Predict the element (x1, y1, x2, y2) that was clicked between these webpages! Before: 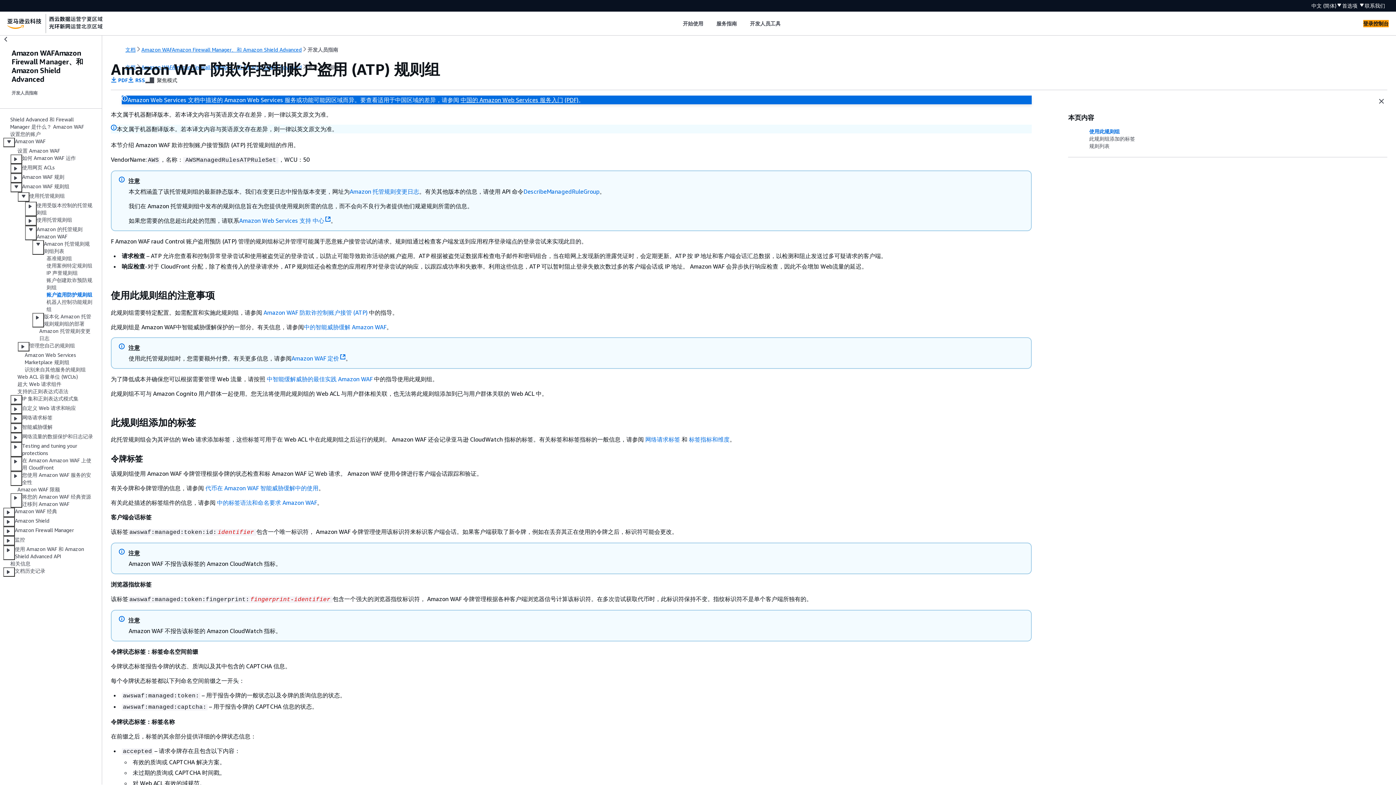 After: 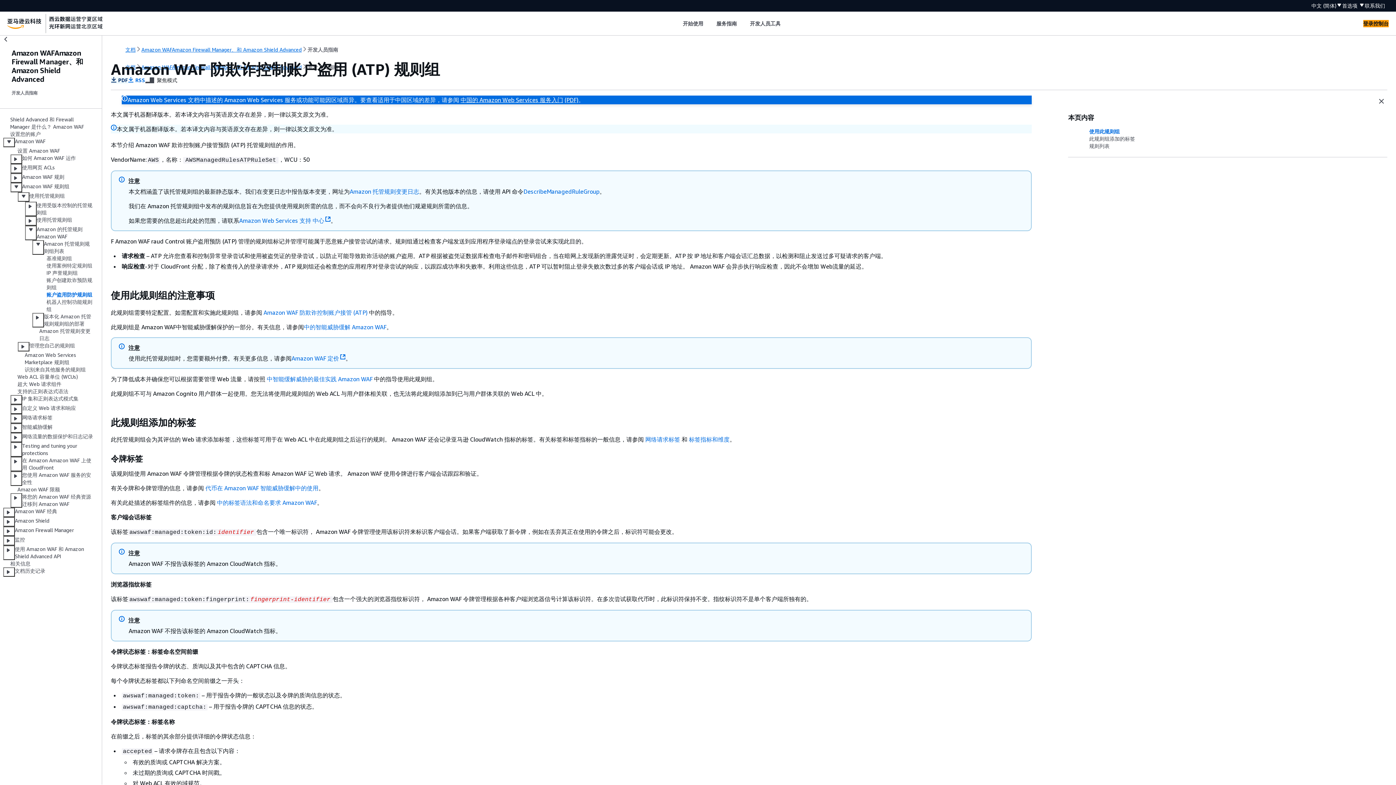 Action: bbox: (110, 76, 128, 84) label:  PDF